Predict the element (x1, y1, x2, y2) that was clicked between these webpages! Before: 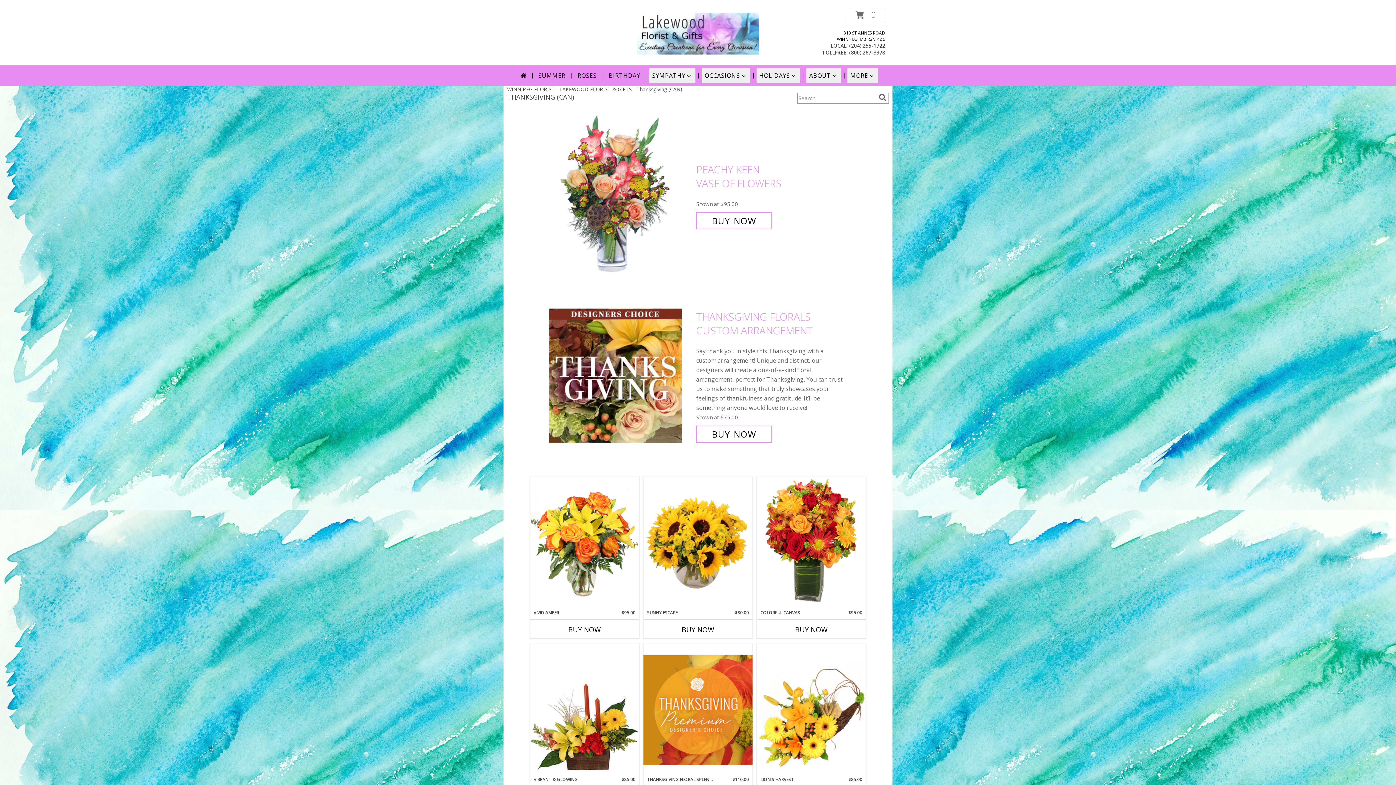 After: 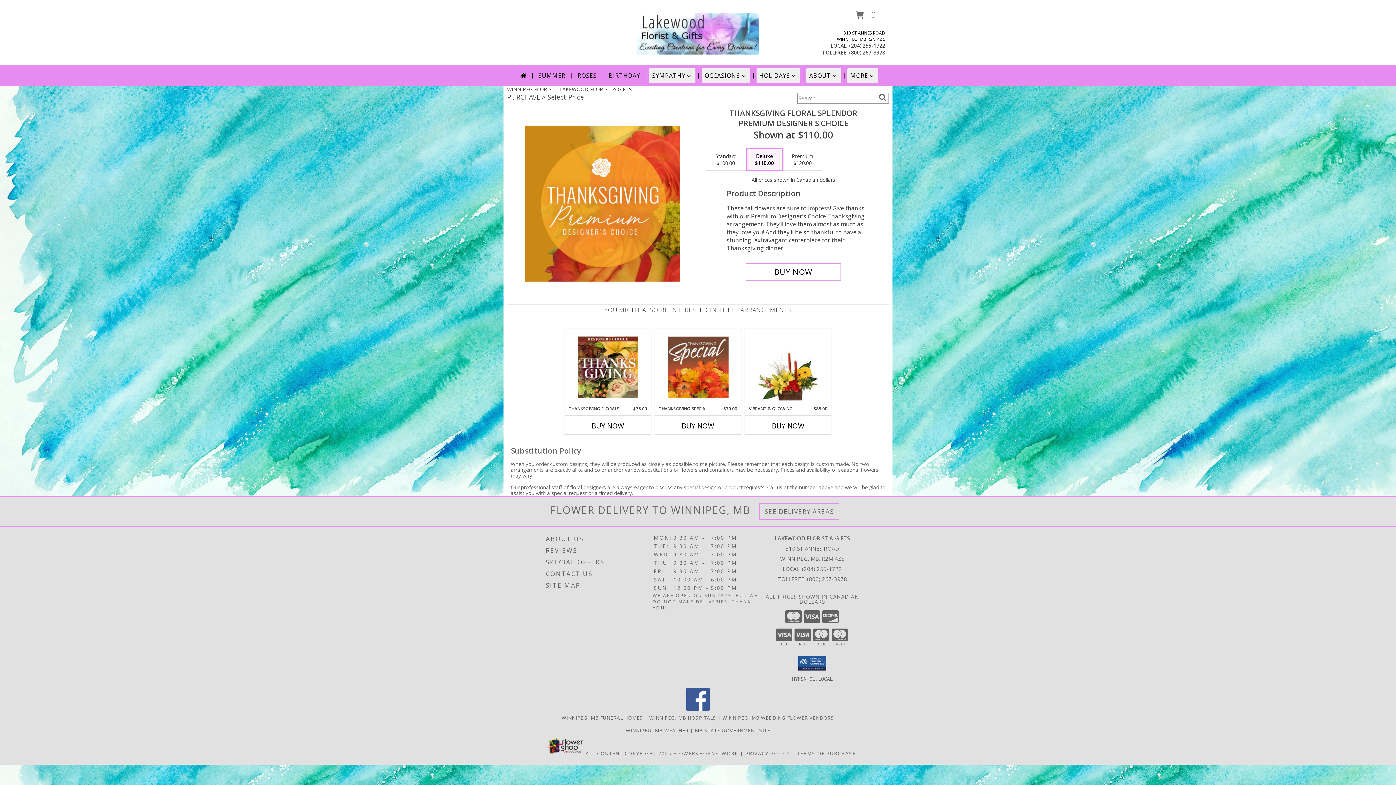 Action: bbox: (643, 644, 752, 776) label: View Thanksgiving Floral Splendor Premium Designer's Choice Info